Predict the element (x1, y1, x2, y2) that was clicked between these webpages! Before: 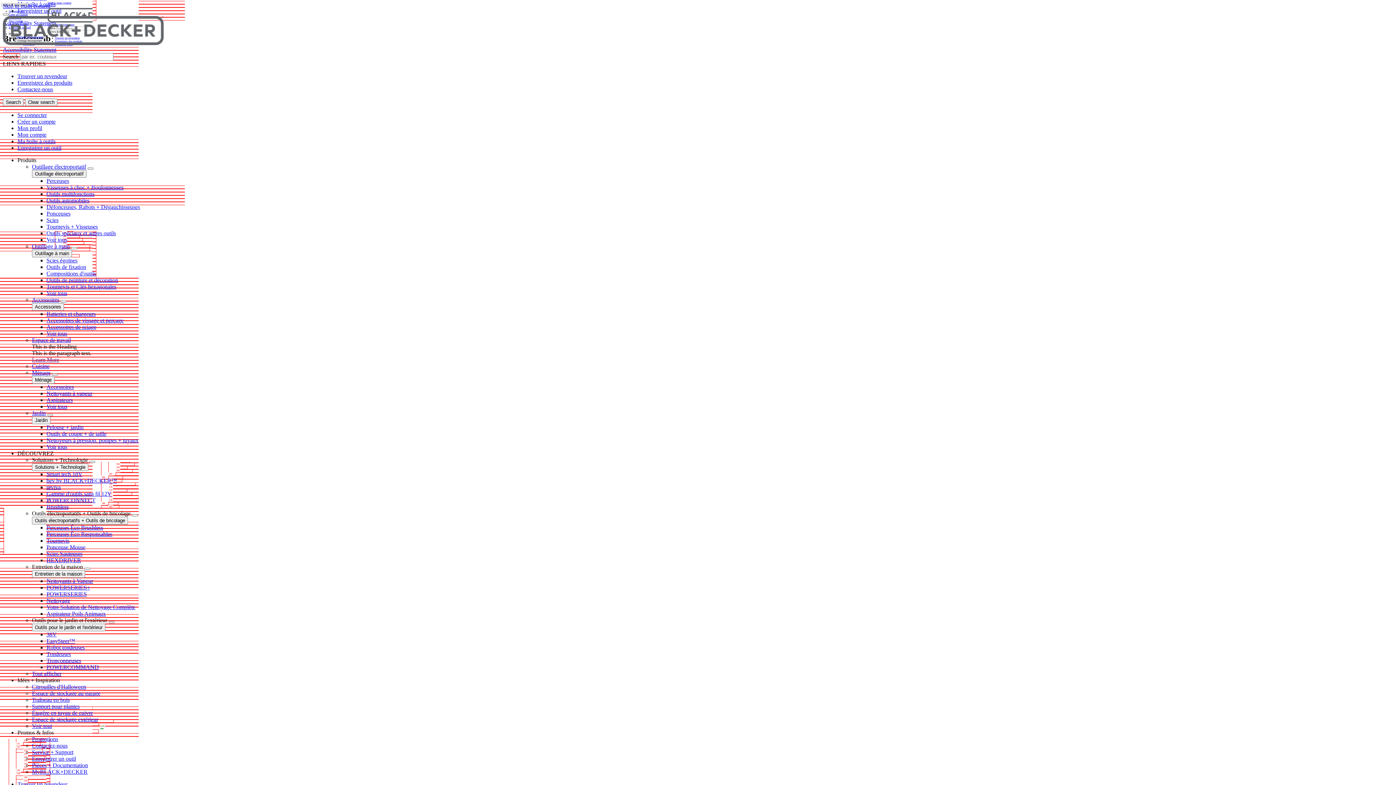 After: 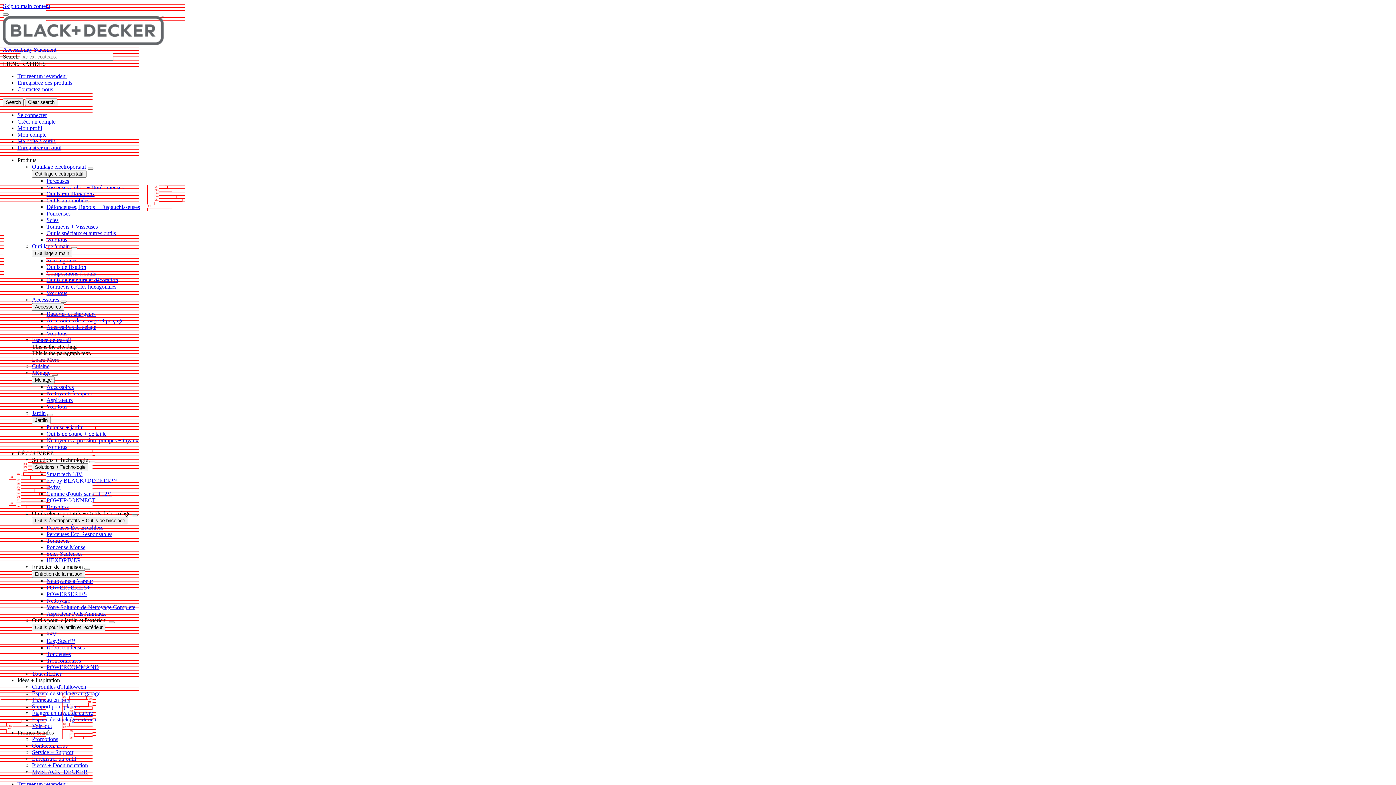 Action: bbox: (108, 621, 114, 623)